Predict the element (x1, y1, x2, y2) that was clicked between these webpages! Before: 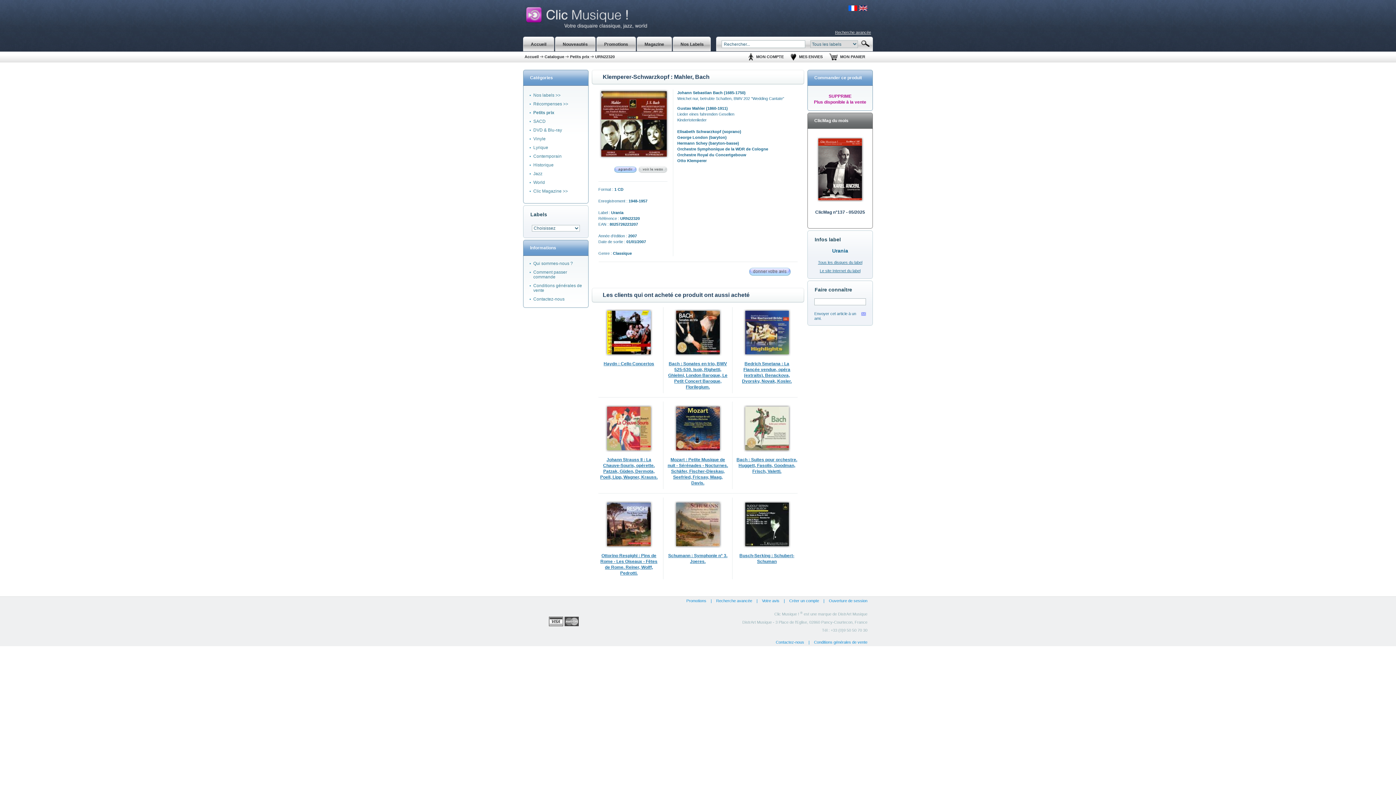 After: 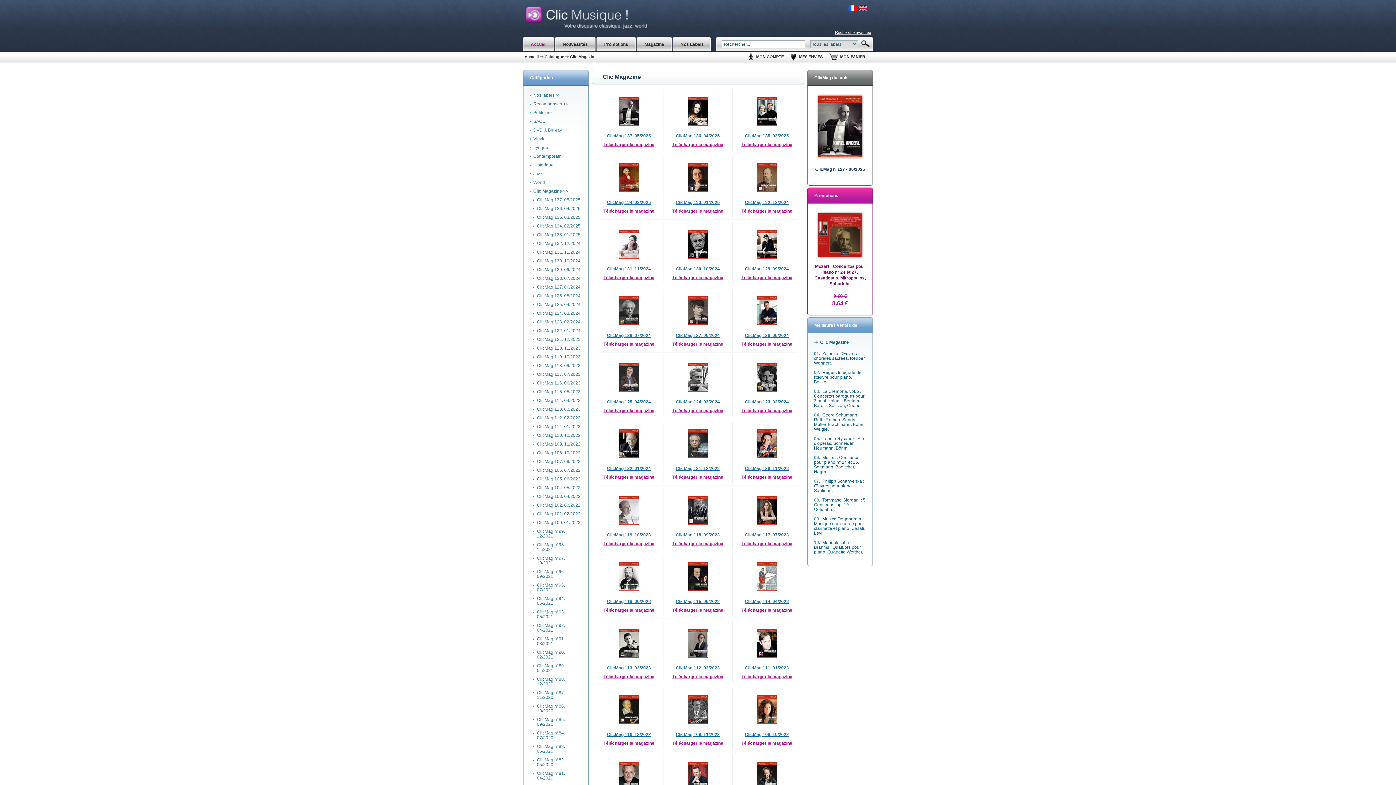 Action: label: Clic Magazine >> bbox: (529, 187, 582, 196)